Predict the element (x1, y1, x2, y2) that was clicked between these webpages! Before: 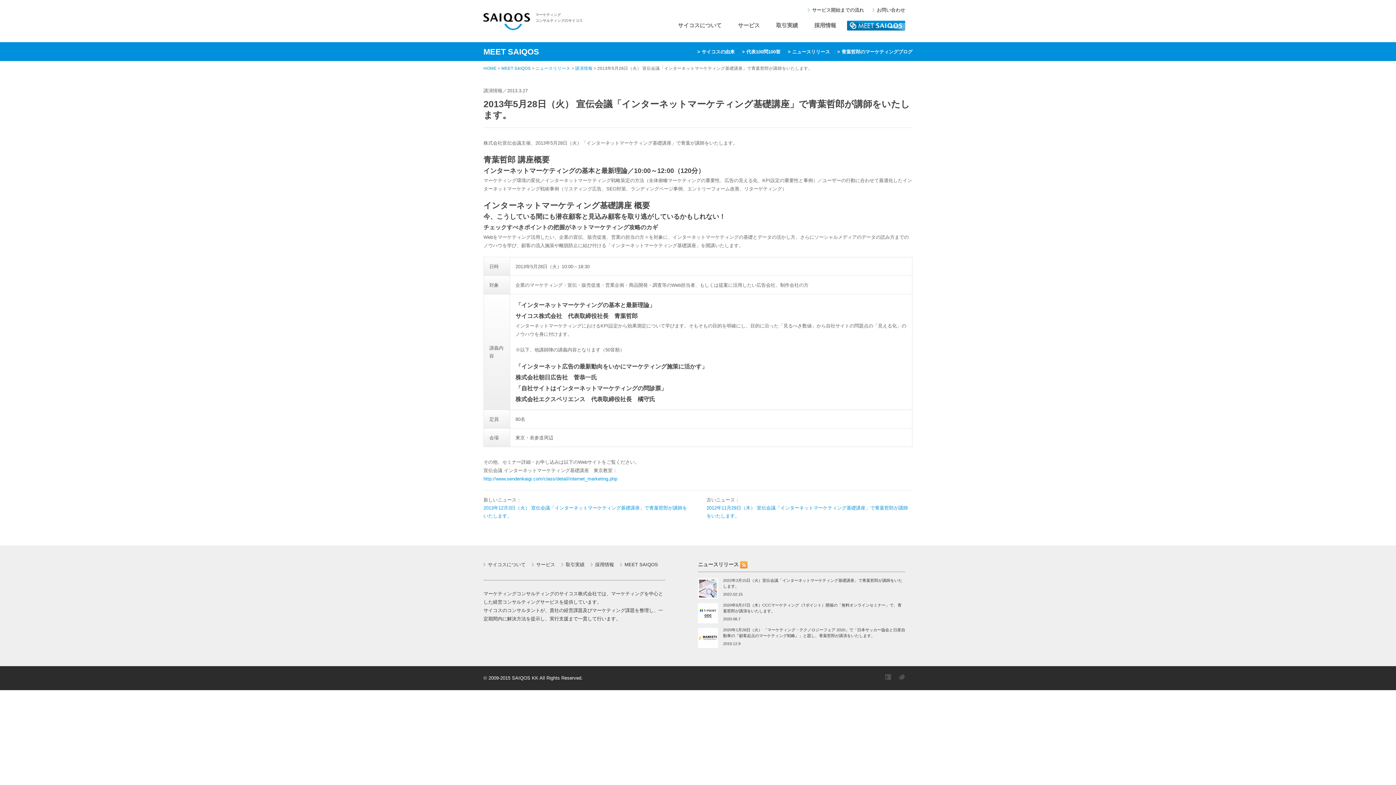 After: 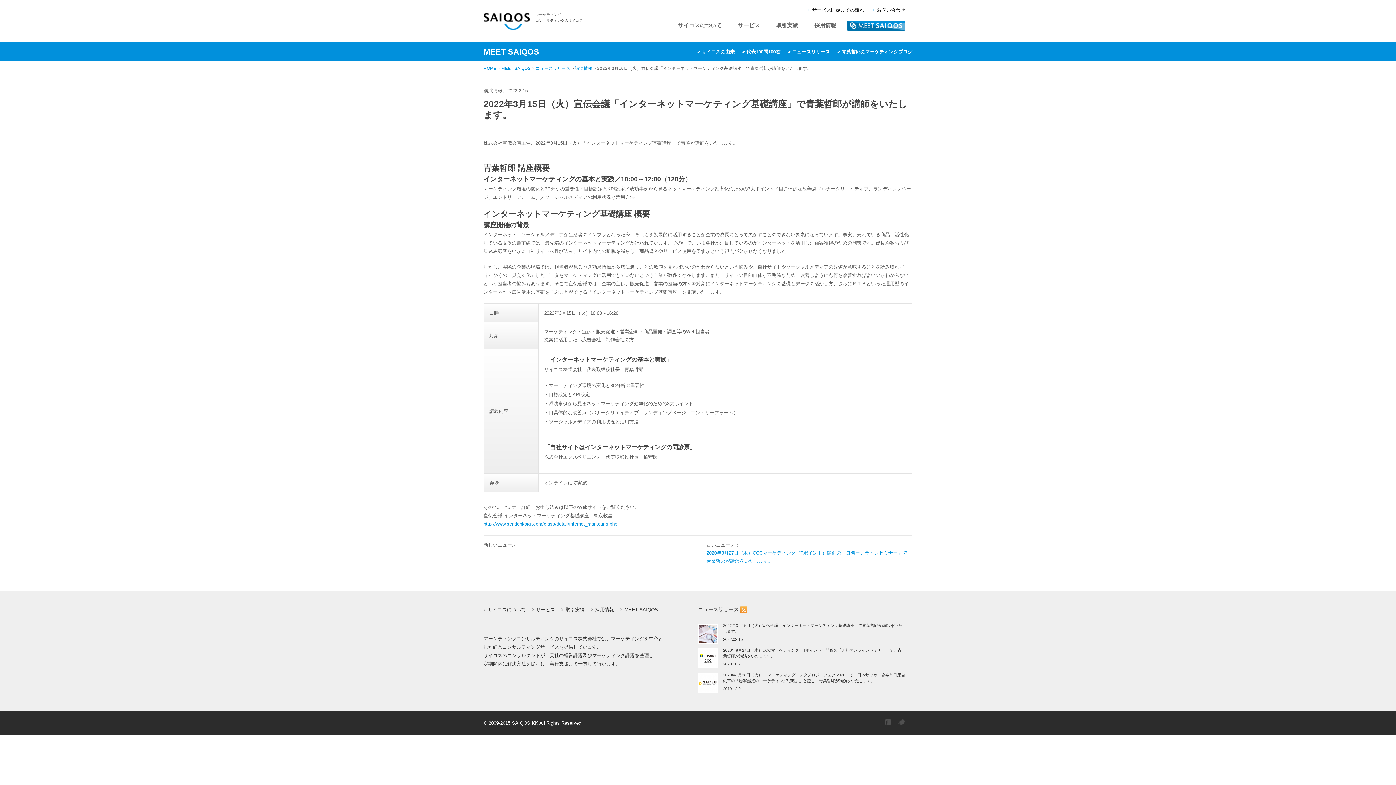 Action: bbox: (698, 578, 716, 598)